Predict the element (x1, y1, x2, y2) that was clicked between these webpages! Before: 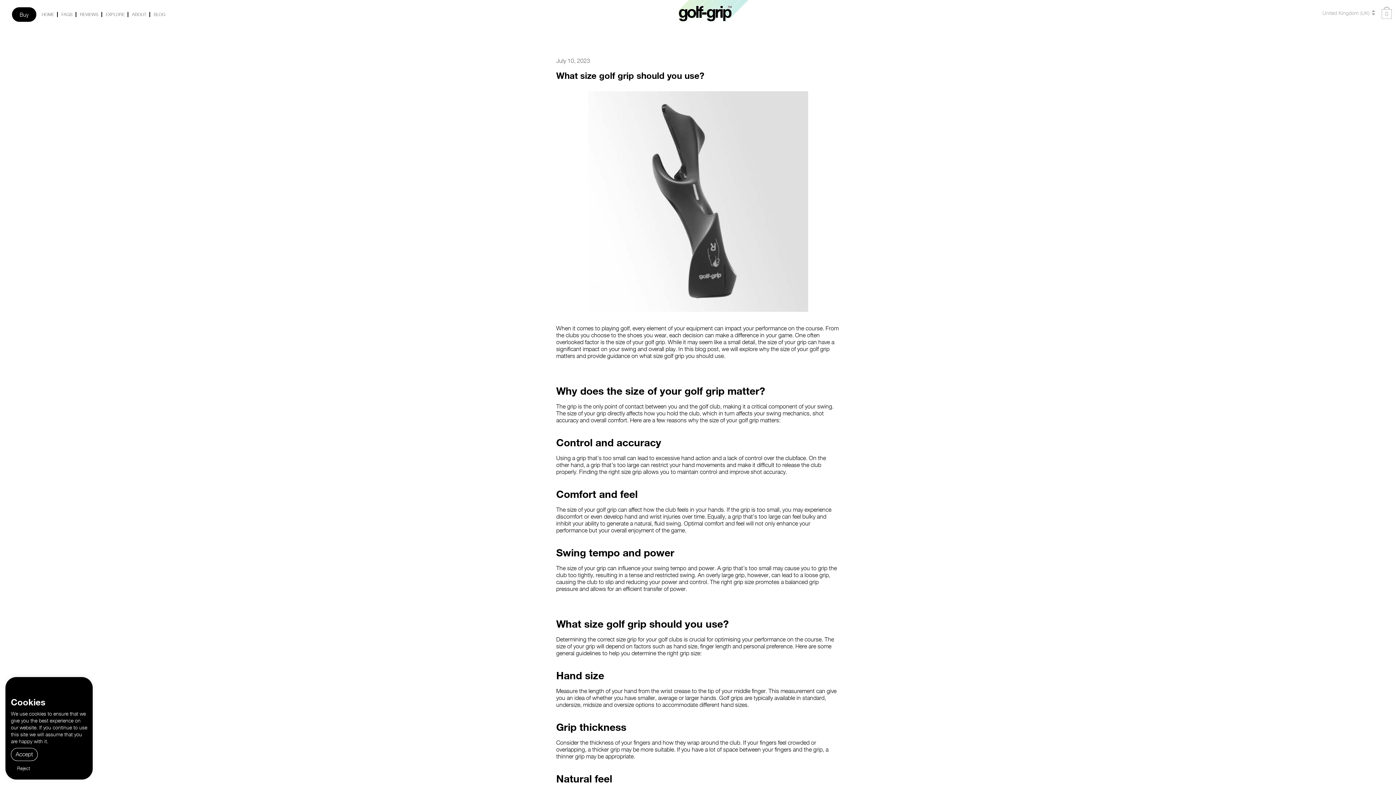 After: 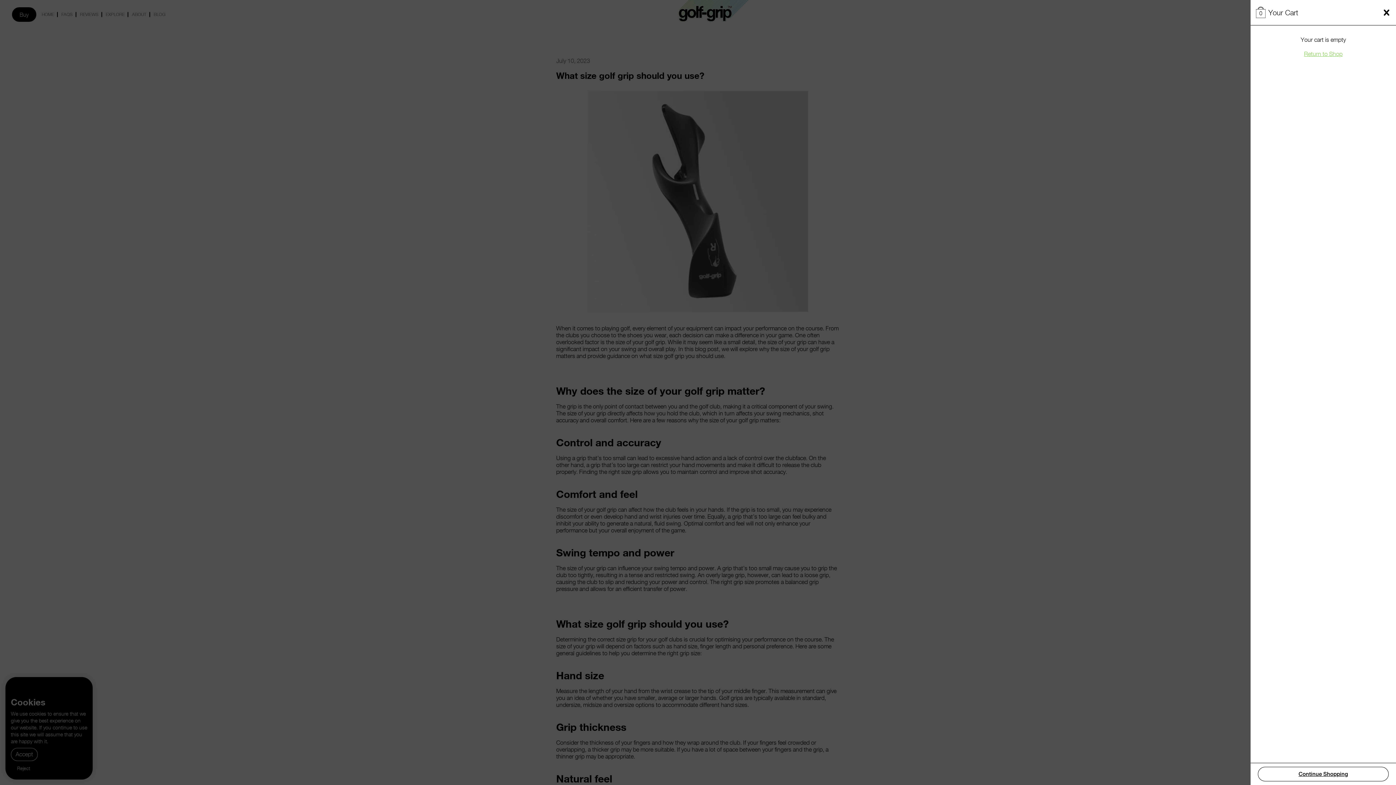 Action: bbox: (1380, 6, 1393, 18) label: 0